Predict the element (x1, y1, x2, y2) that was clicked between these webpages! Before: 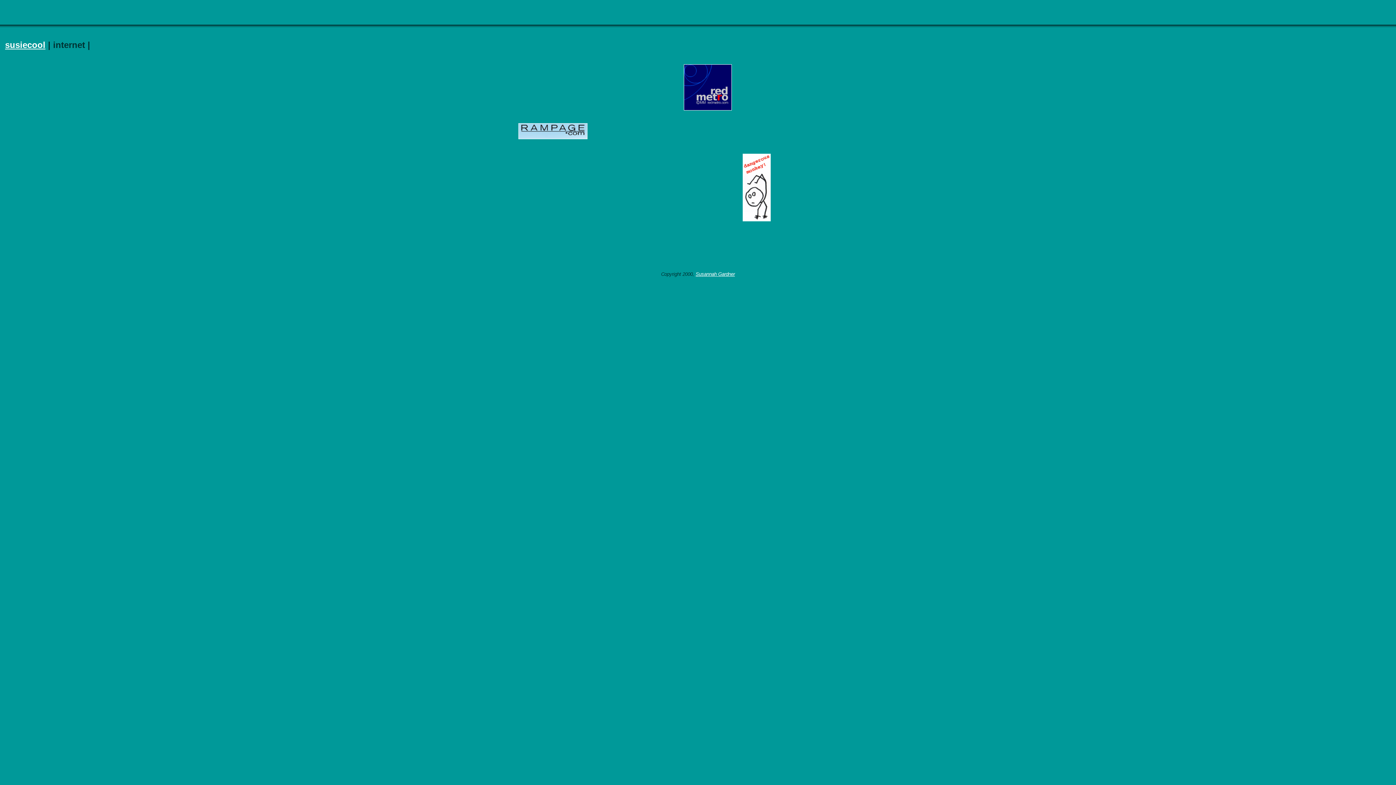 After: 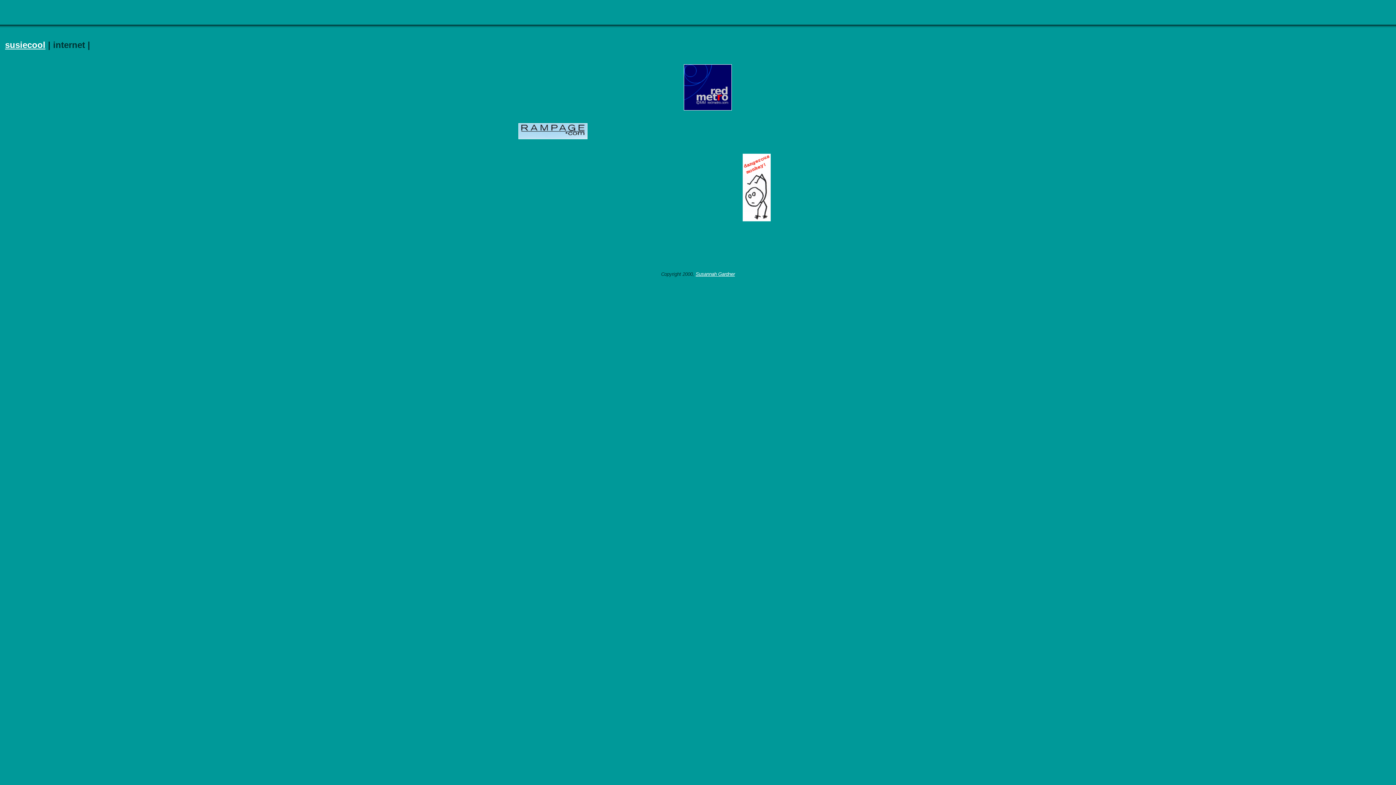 Action: bbox: (695, 271, 735, 277) label: Susannah Gardner